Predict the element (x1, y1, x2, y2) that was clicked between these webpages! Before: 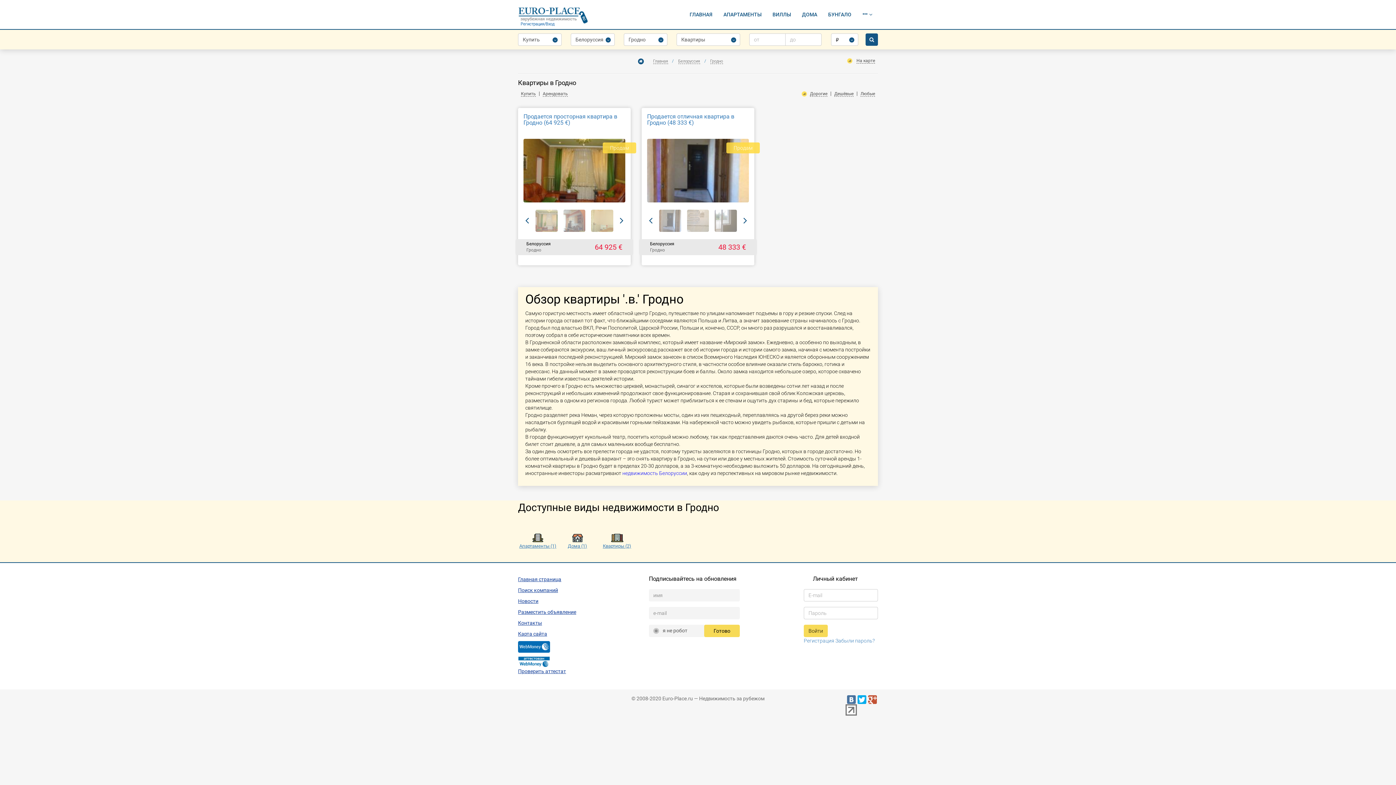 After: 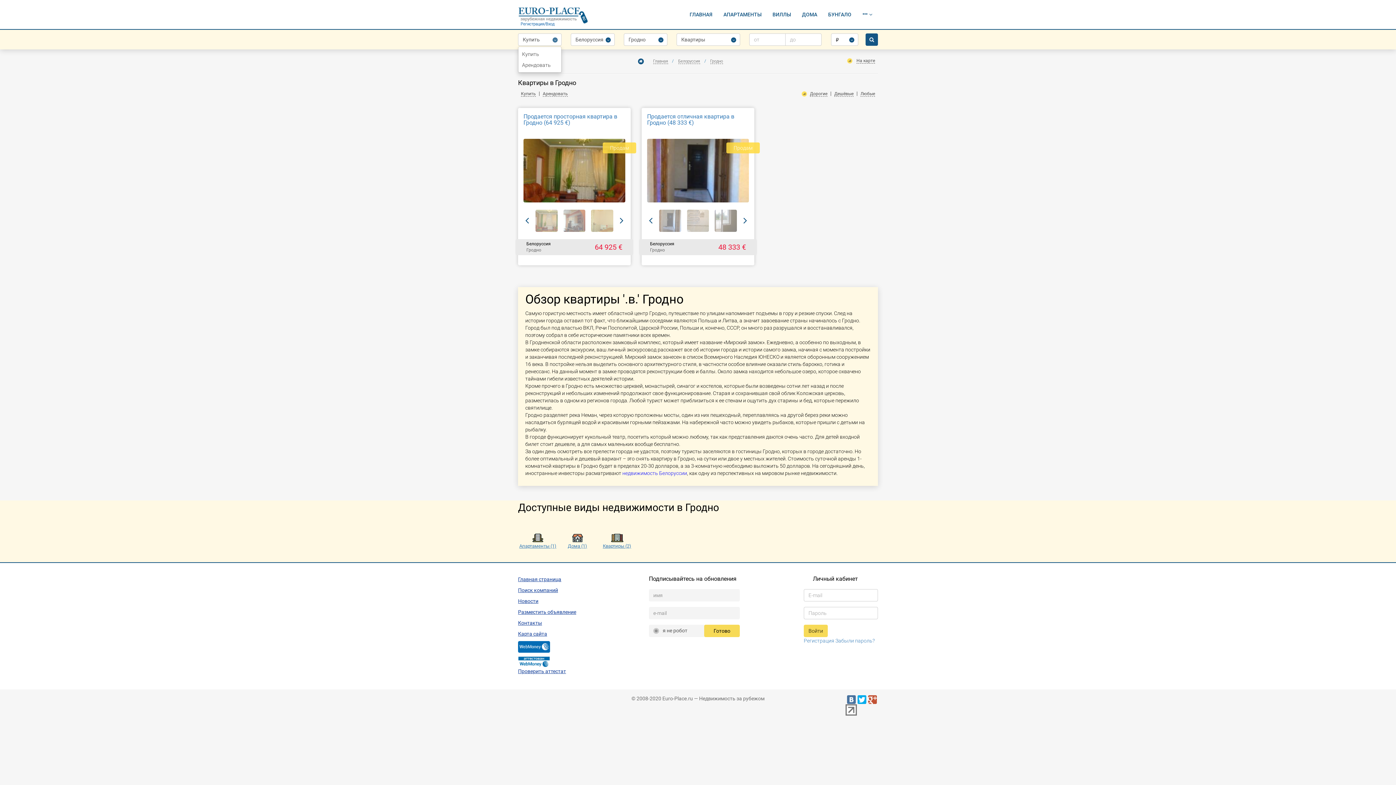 Action: label: Купить bbox: (518, 33, 561, 45)